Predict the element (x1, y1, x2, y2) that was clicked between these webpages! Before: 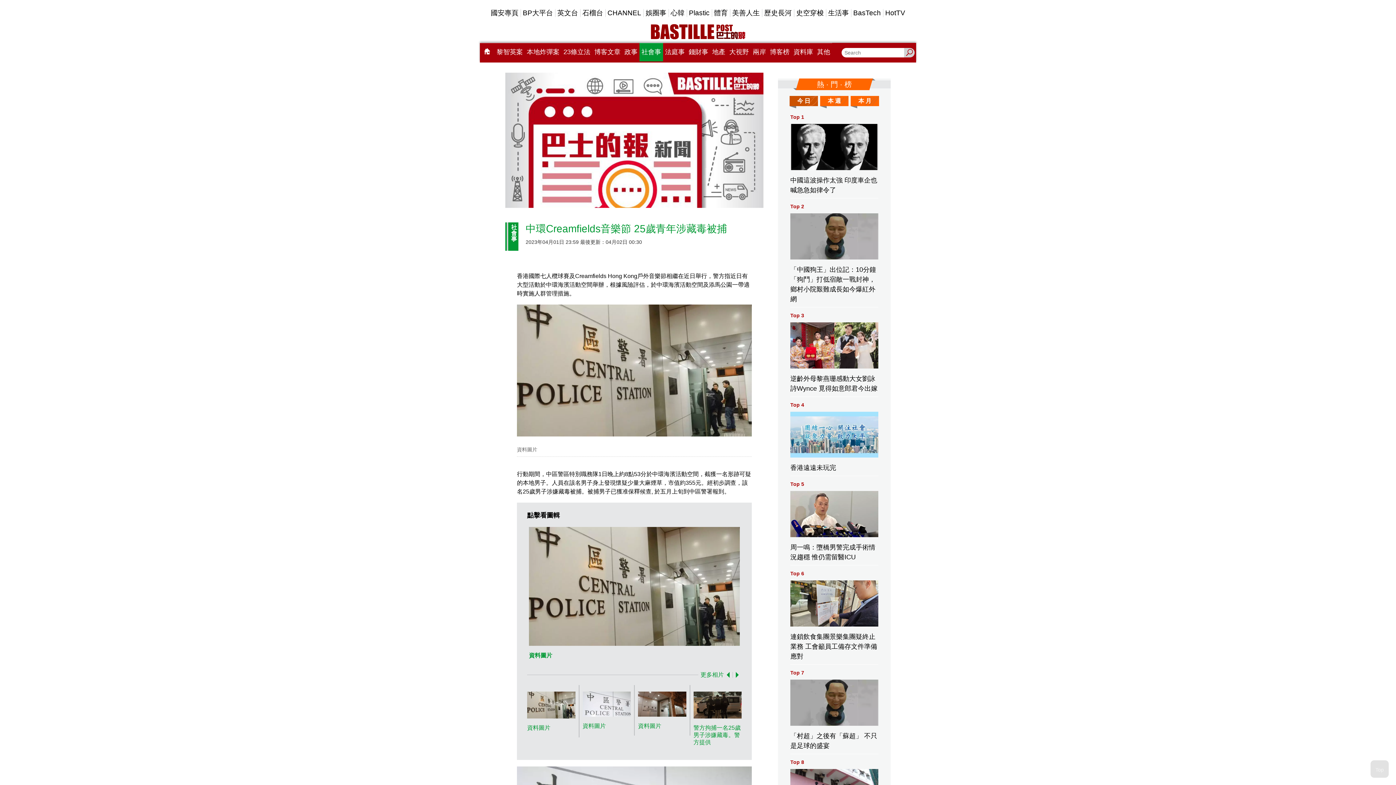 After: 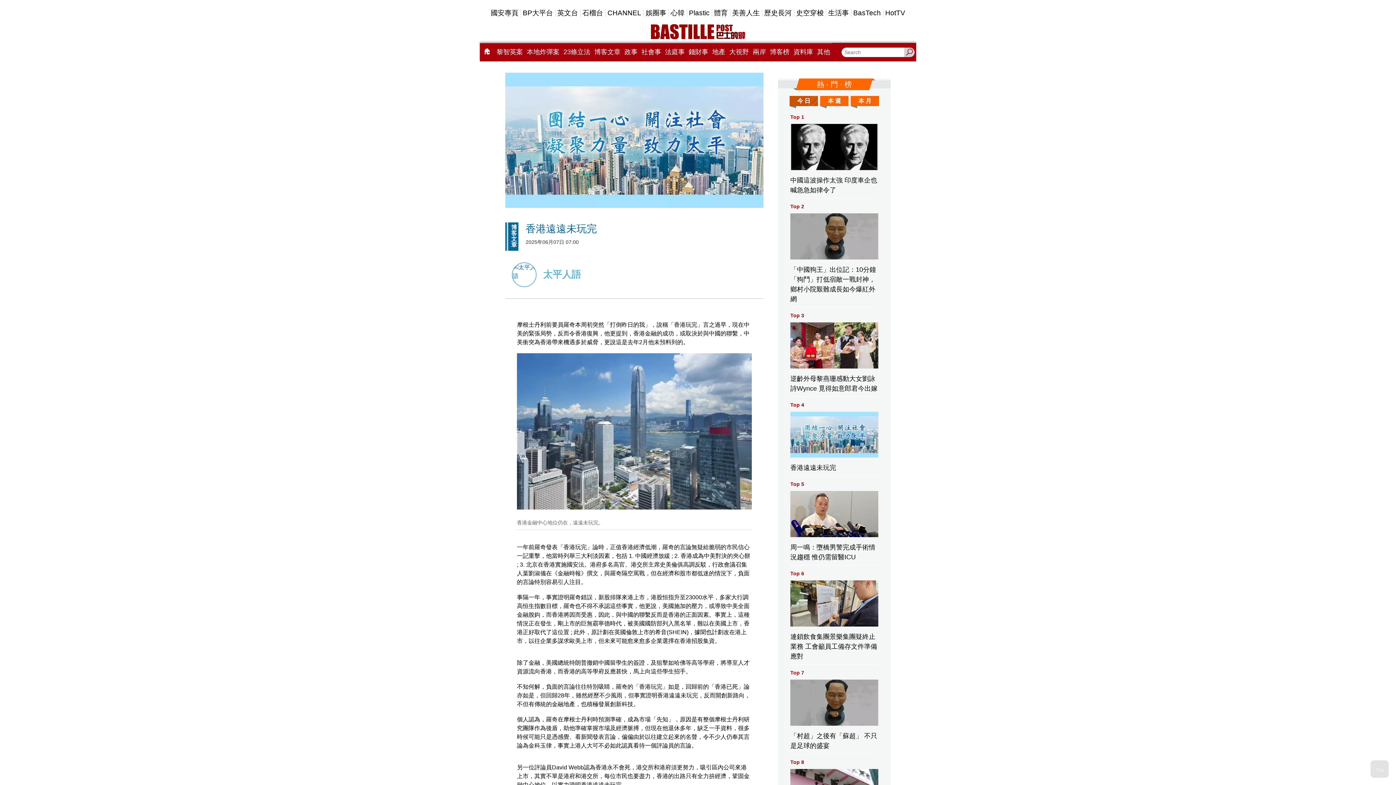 Action: label: Top 4

香港遠遠未玩完 bbox: (790, 629, 885, 708)